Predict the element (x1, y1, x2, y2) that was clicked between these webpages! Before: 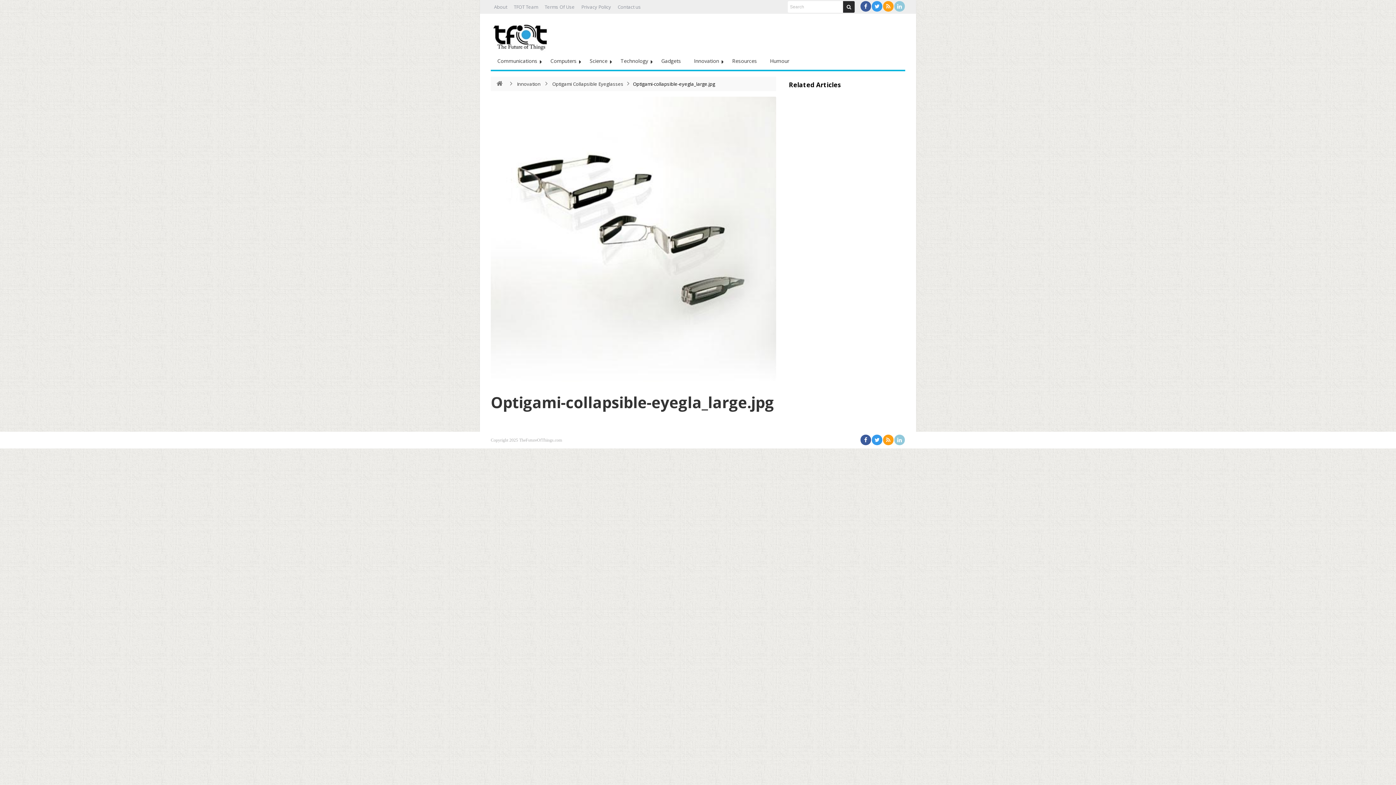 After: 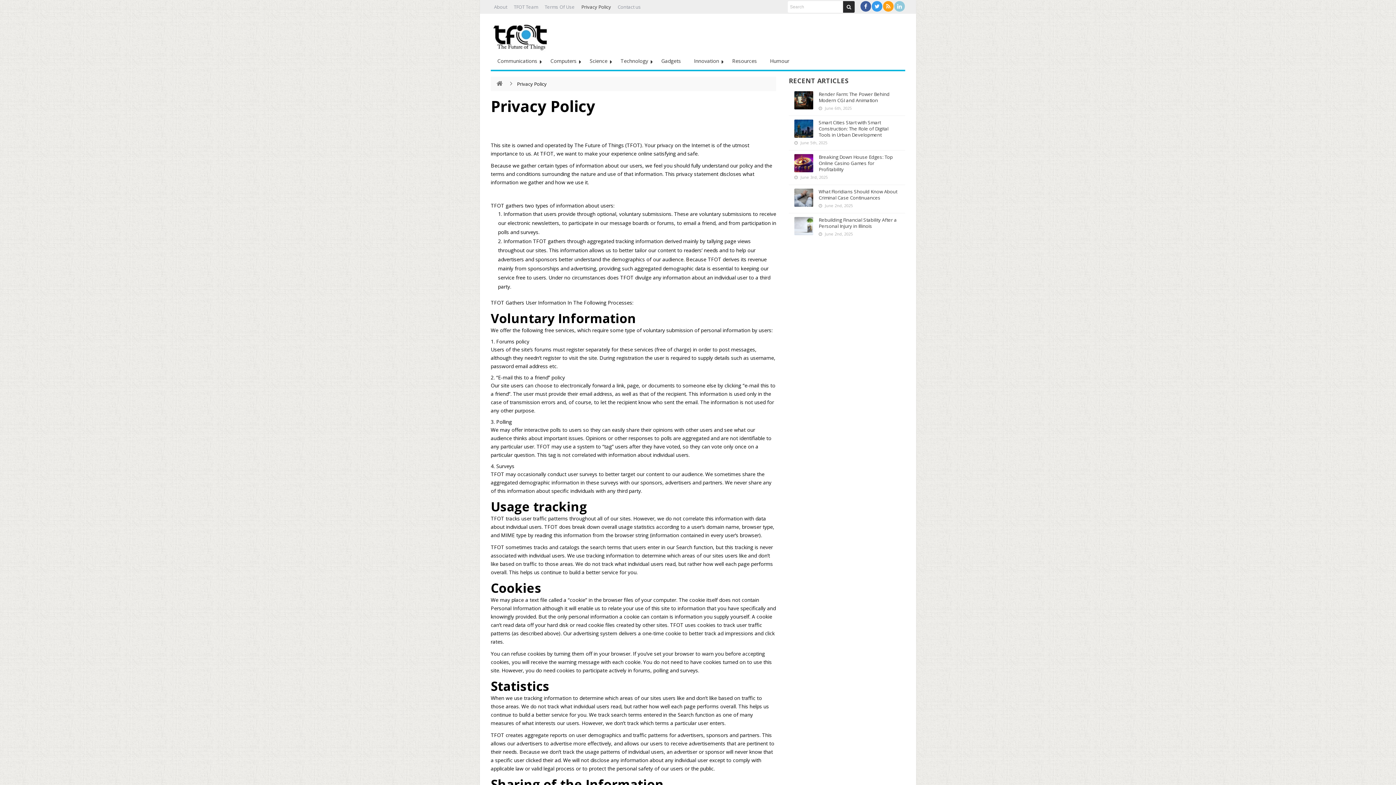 Action: bbox: (578, 1, 614, 13) label: Privacy Policy